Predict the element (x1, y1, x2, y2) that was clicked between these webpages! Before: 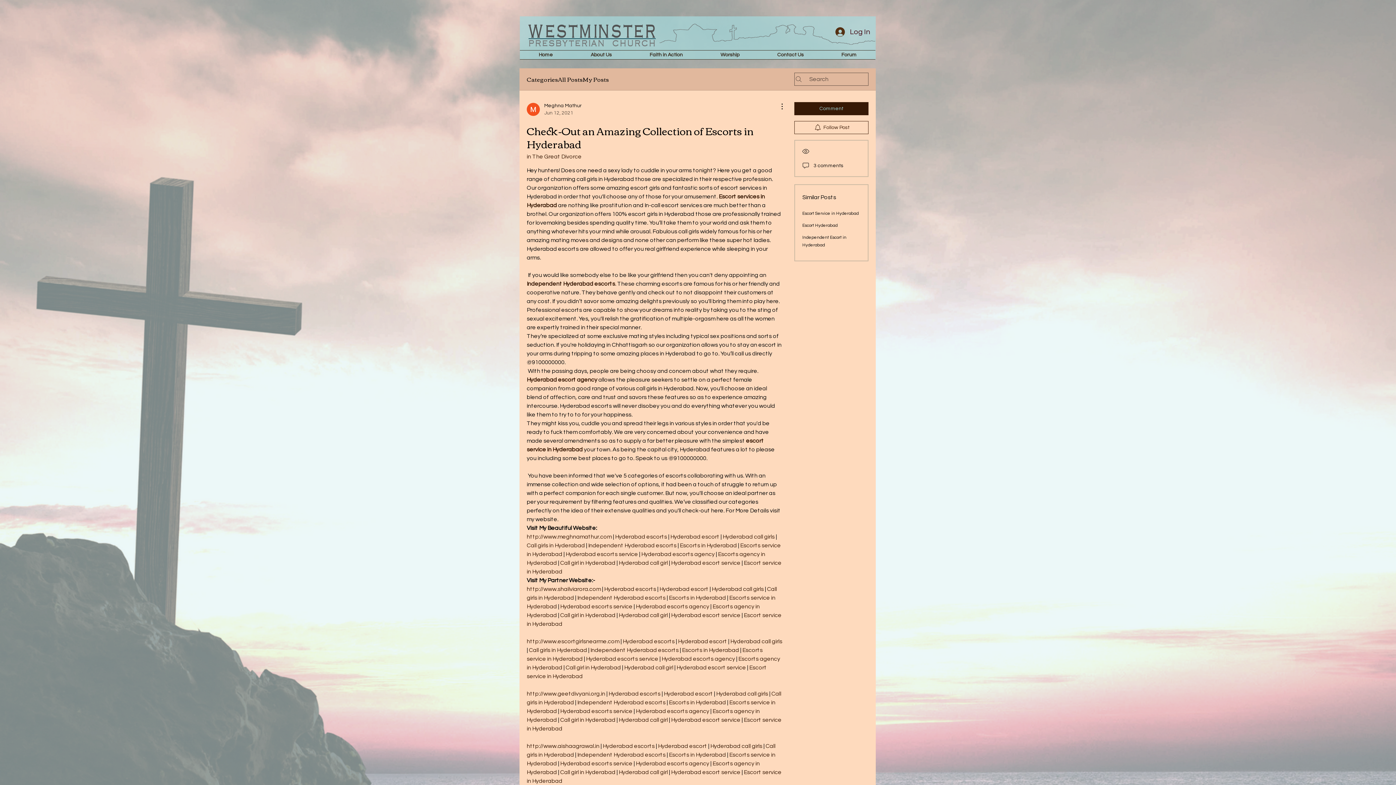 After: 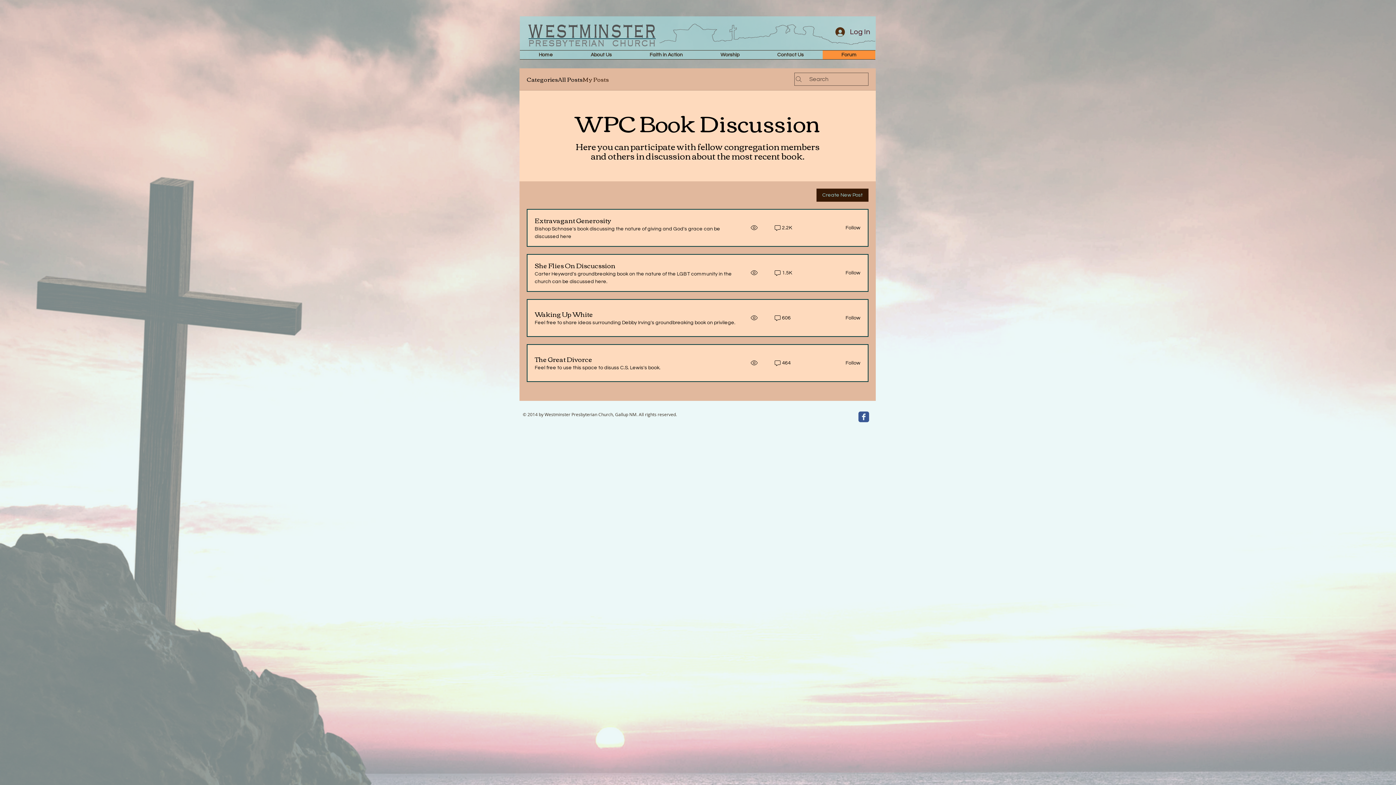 Action: bbox: (582, 74, 609, 83) label: My Posts